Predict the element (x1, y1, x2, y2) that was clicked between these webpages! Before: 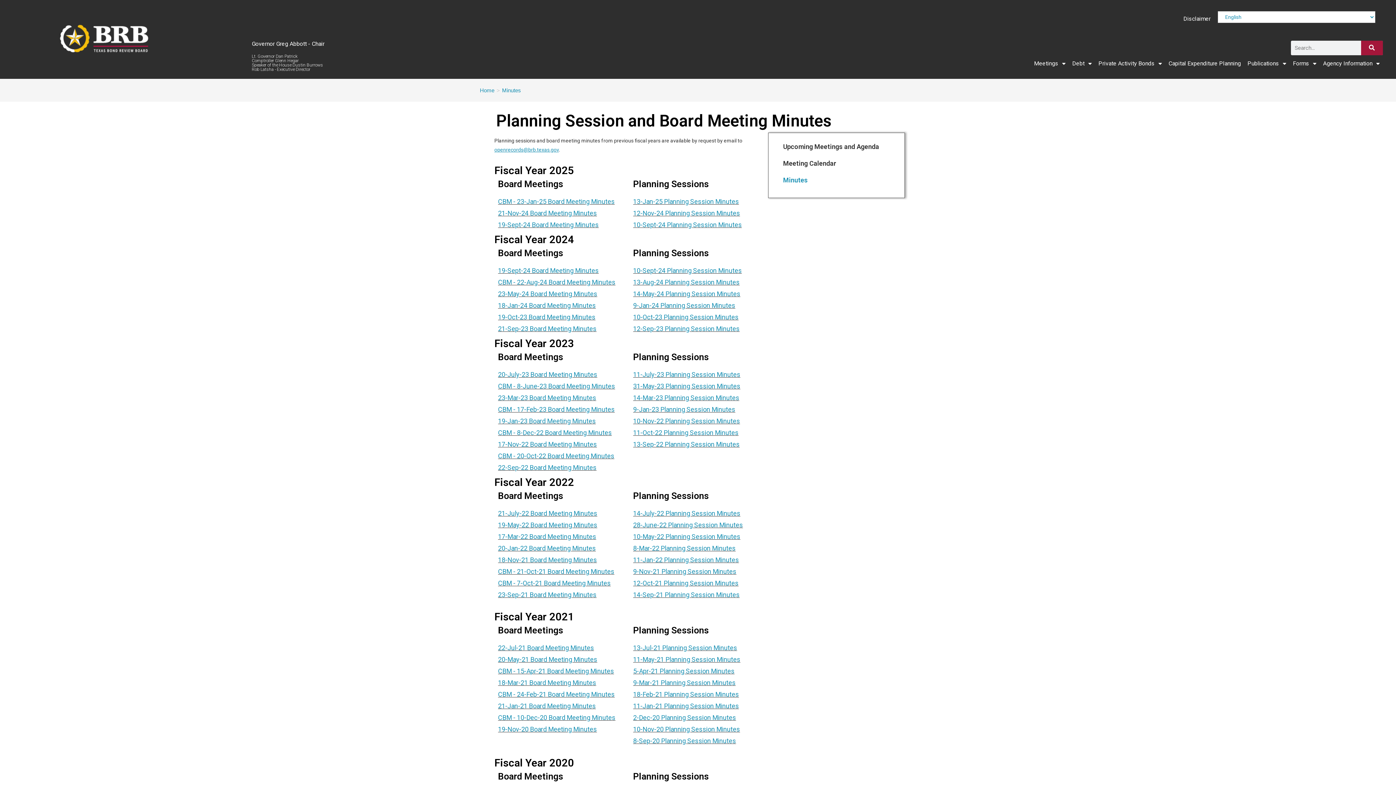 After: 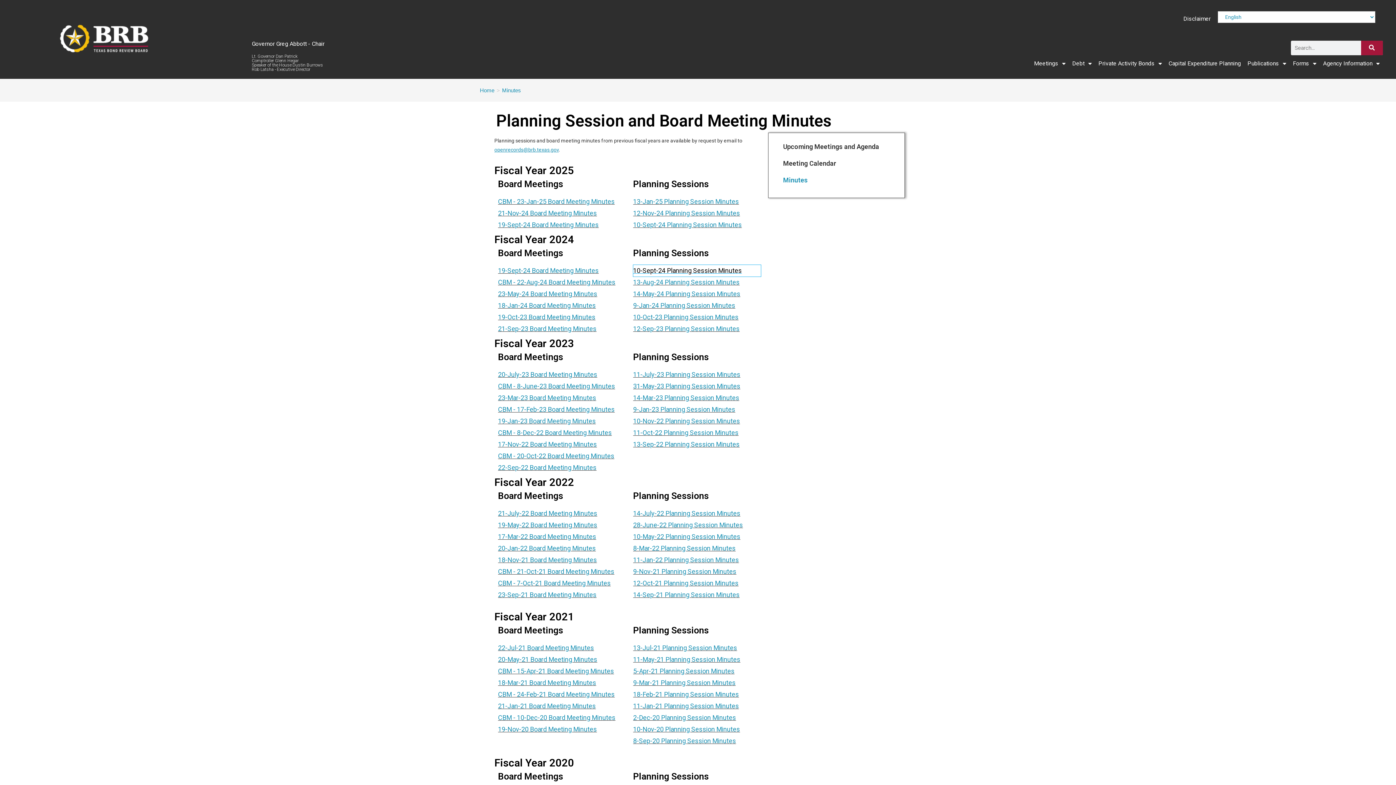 Action: label: 10-Sept-24 Planning Session Minutes​ bbox: (633, 264, 761, 276)